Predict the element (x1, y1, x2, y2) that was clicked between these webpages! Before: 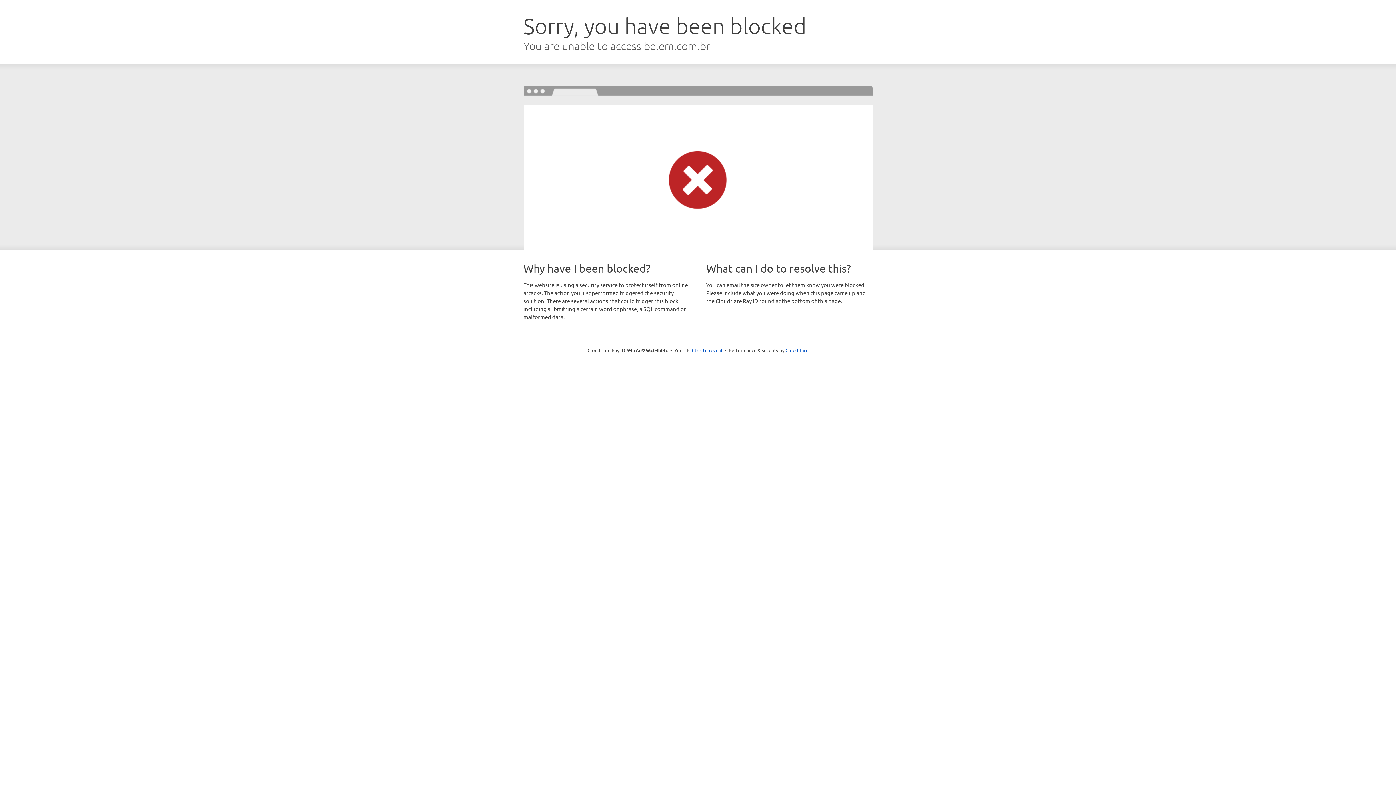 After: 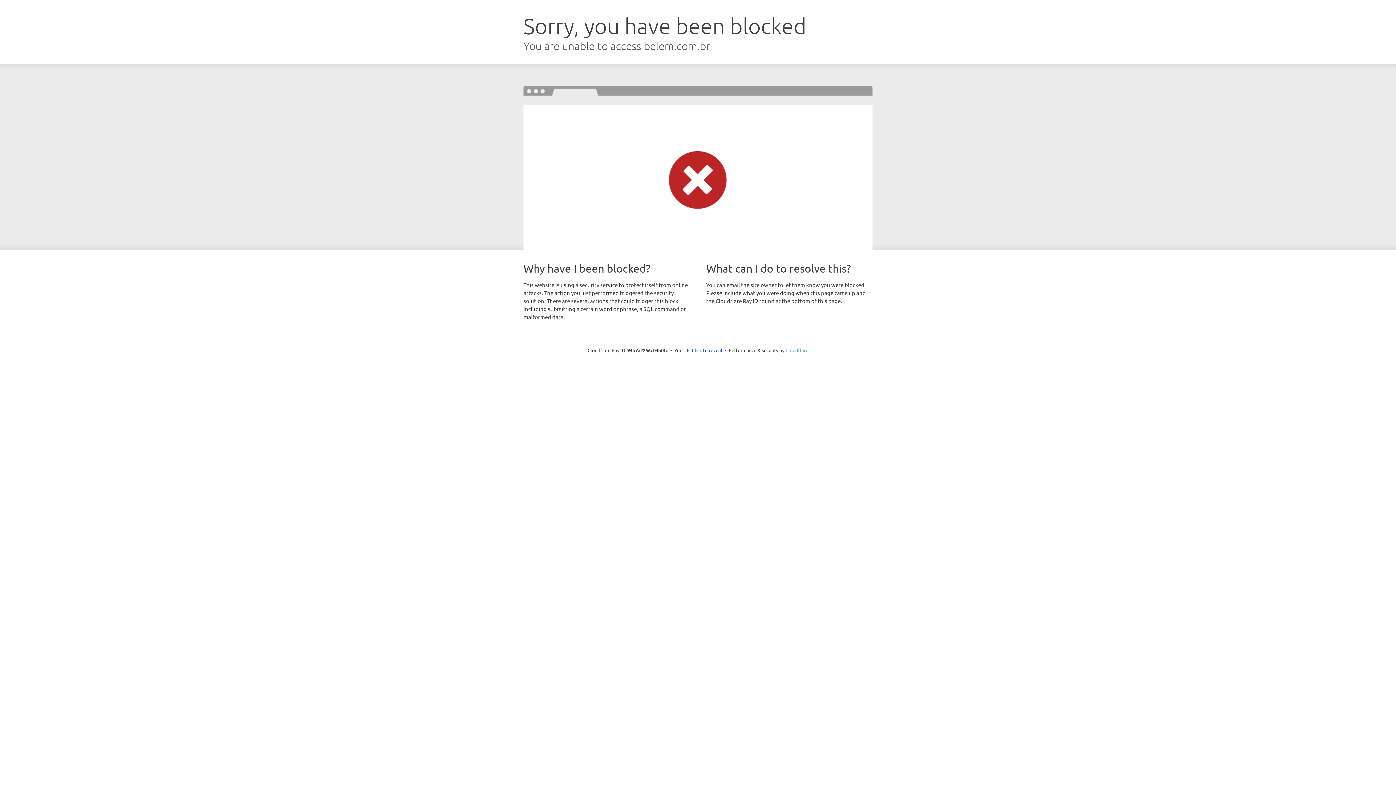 Action: bbox: (785, 347, 808, 353) label: Cloudflare